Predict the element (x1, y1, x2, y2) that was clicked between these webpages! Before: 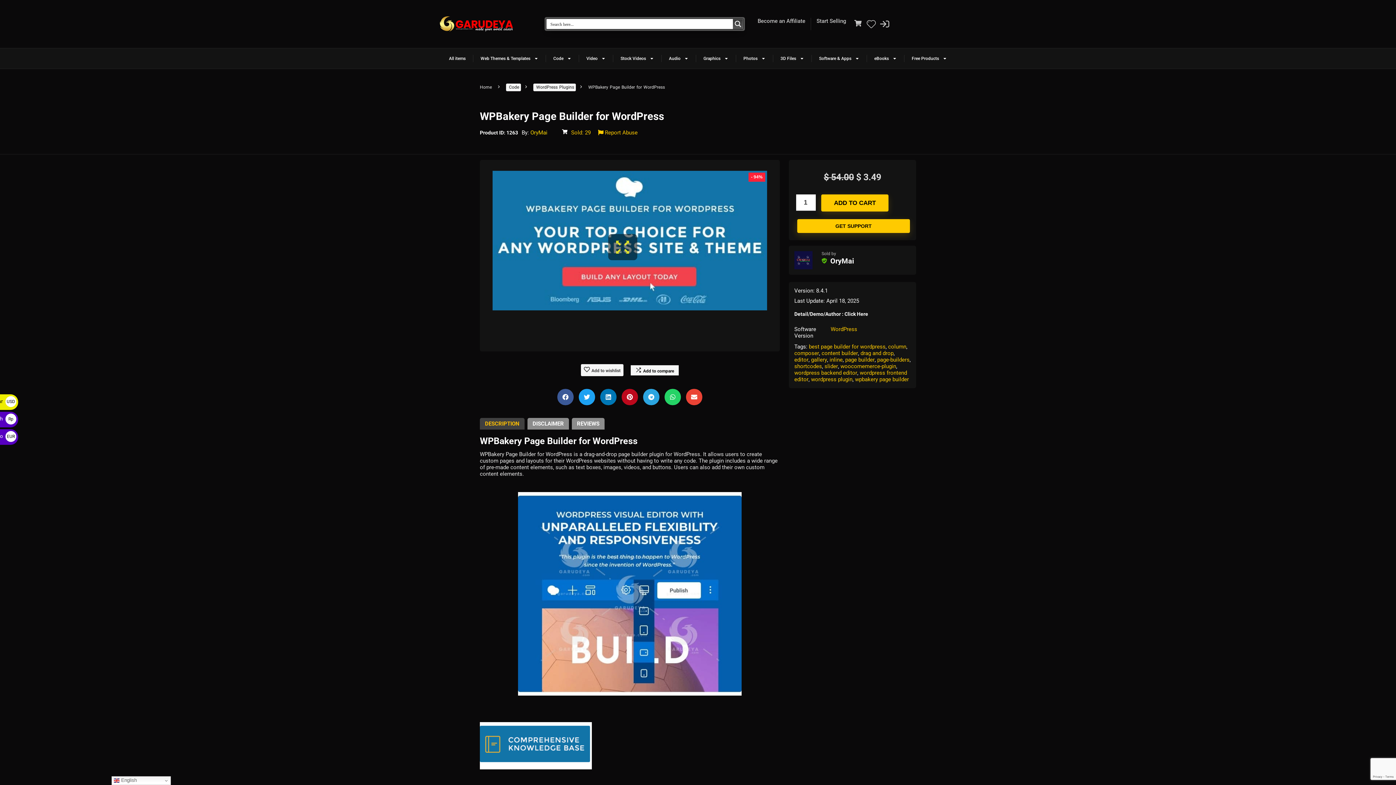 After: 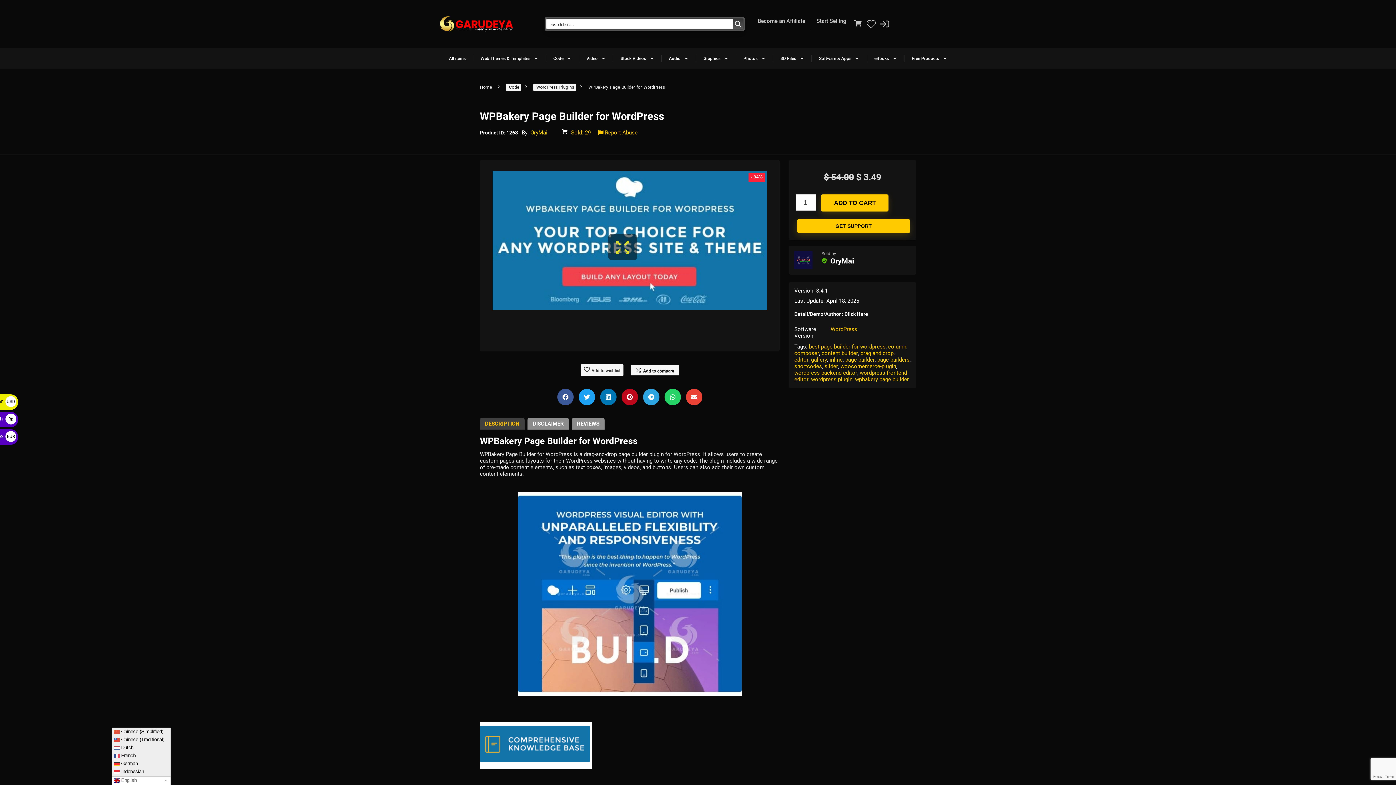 Action: label:  English bbox: (111, 776, 170, 785)